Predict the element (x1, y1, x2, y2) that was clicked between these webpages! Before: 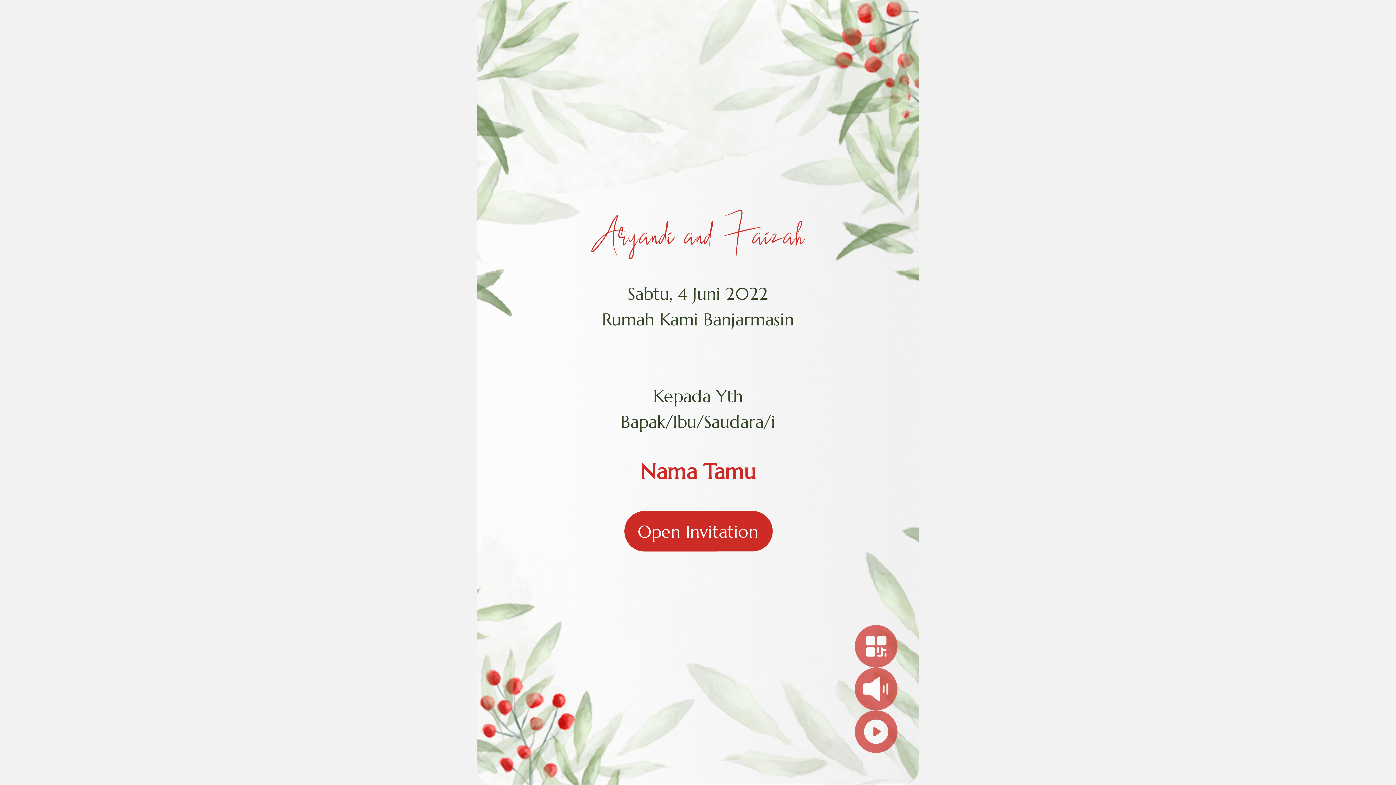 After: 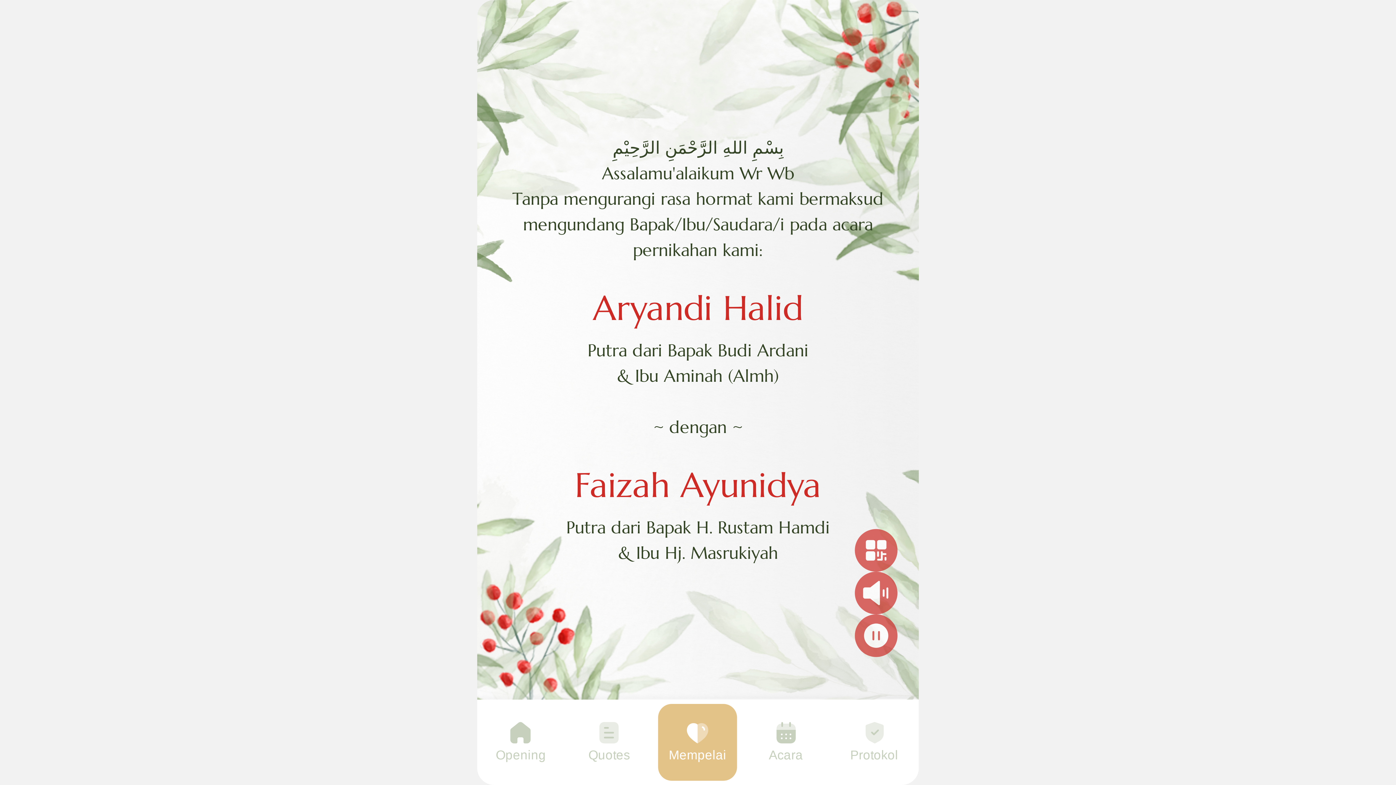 Action: bbox: (624, 511, 772, 551) label: Open Invitation